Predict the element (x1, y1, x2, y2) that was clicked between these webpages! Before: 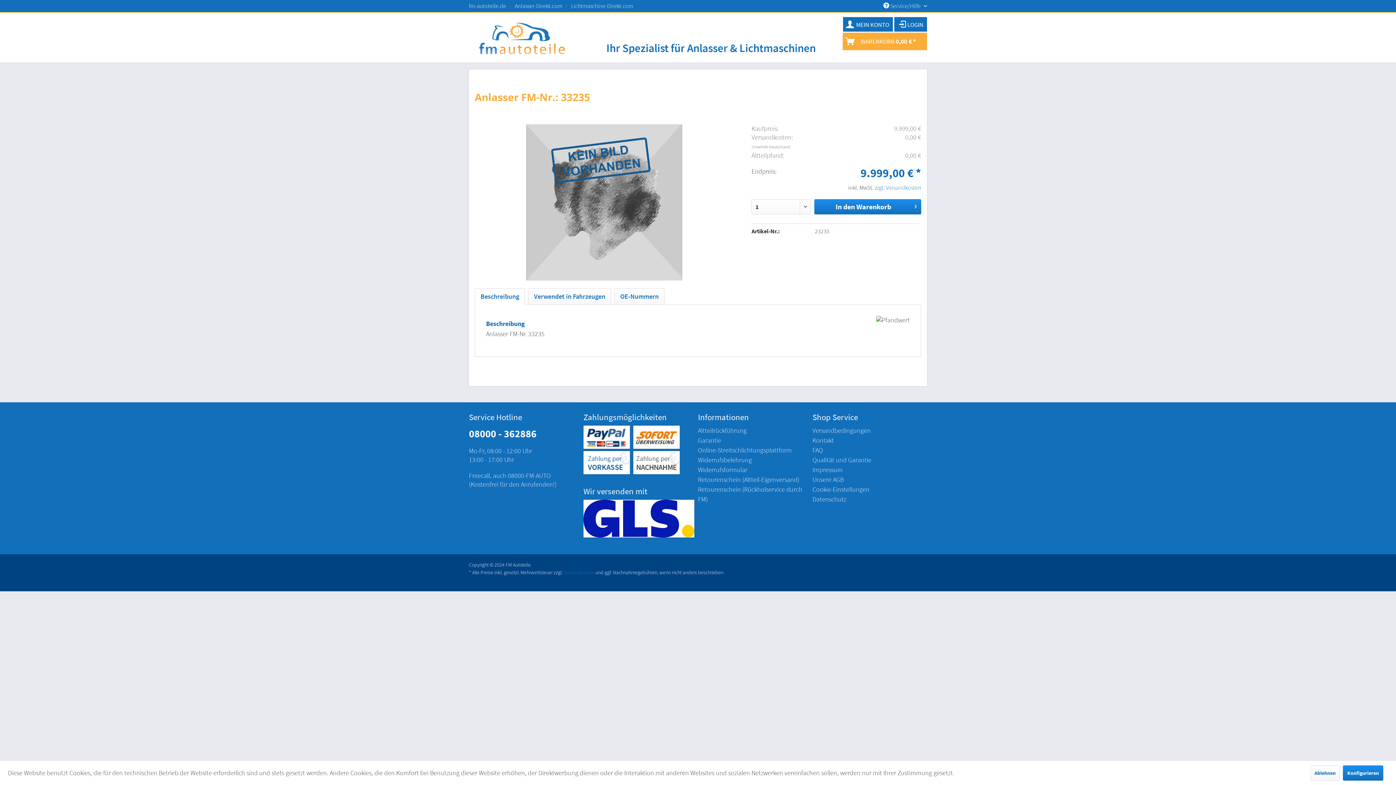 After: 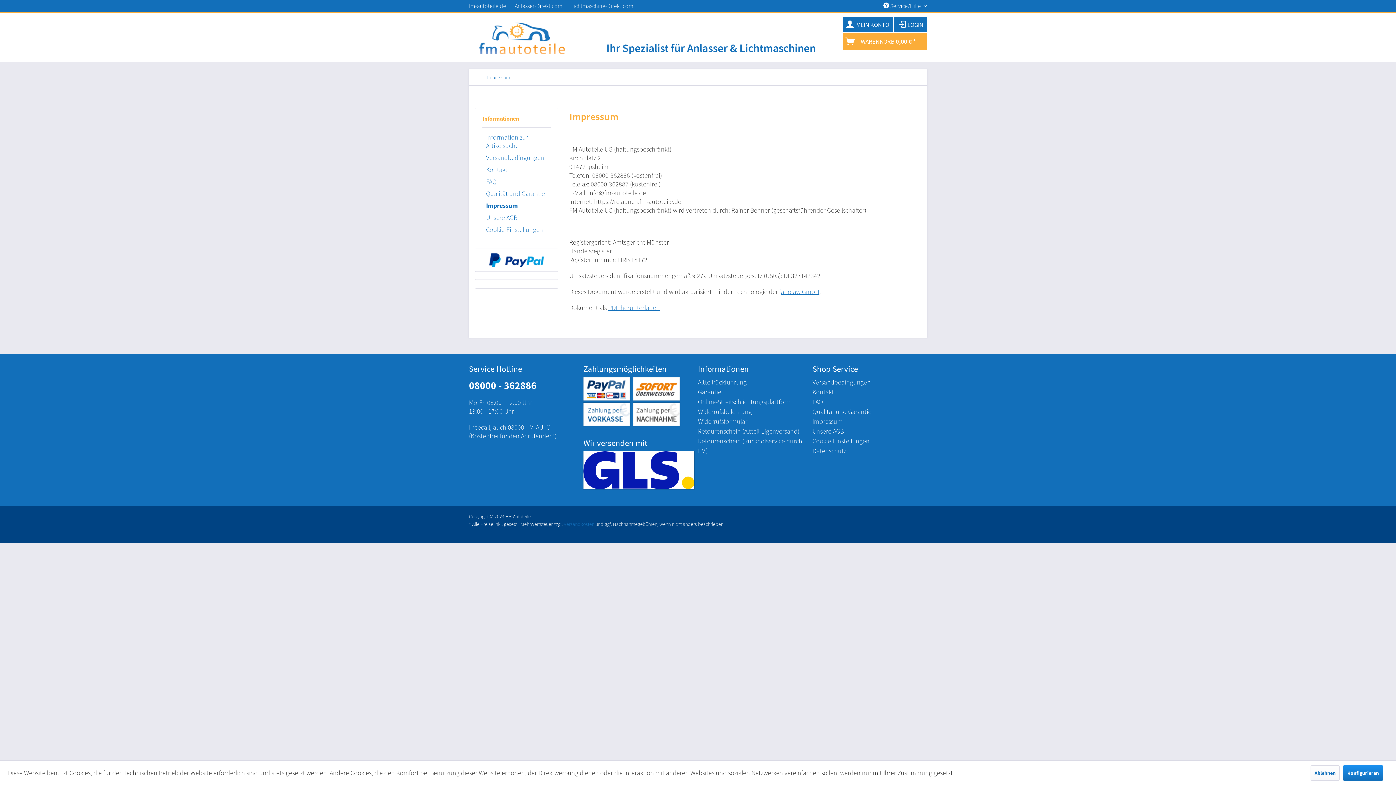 Action: bbox: (812, 465, 927, 474) label: Impressum